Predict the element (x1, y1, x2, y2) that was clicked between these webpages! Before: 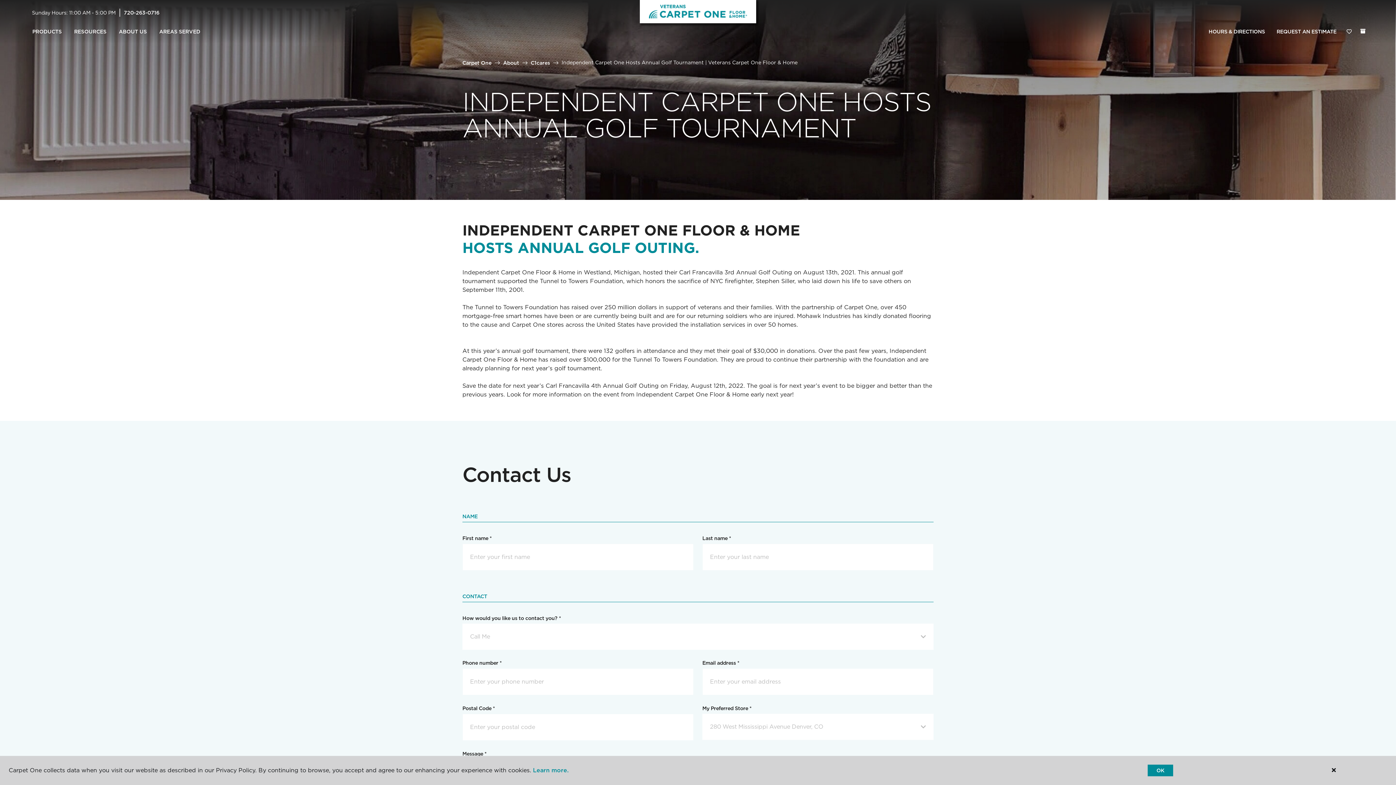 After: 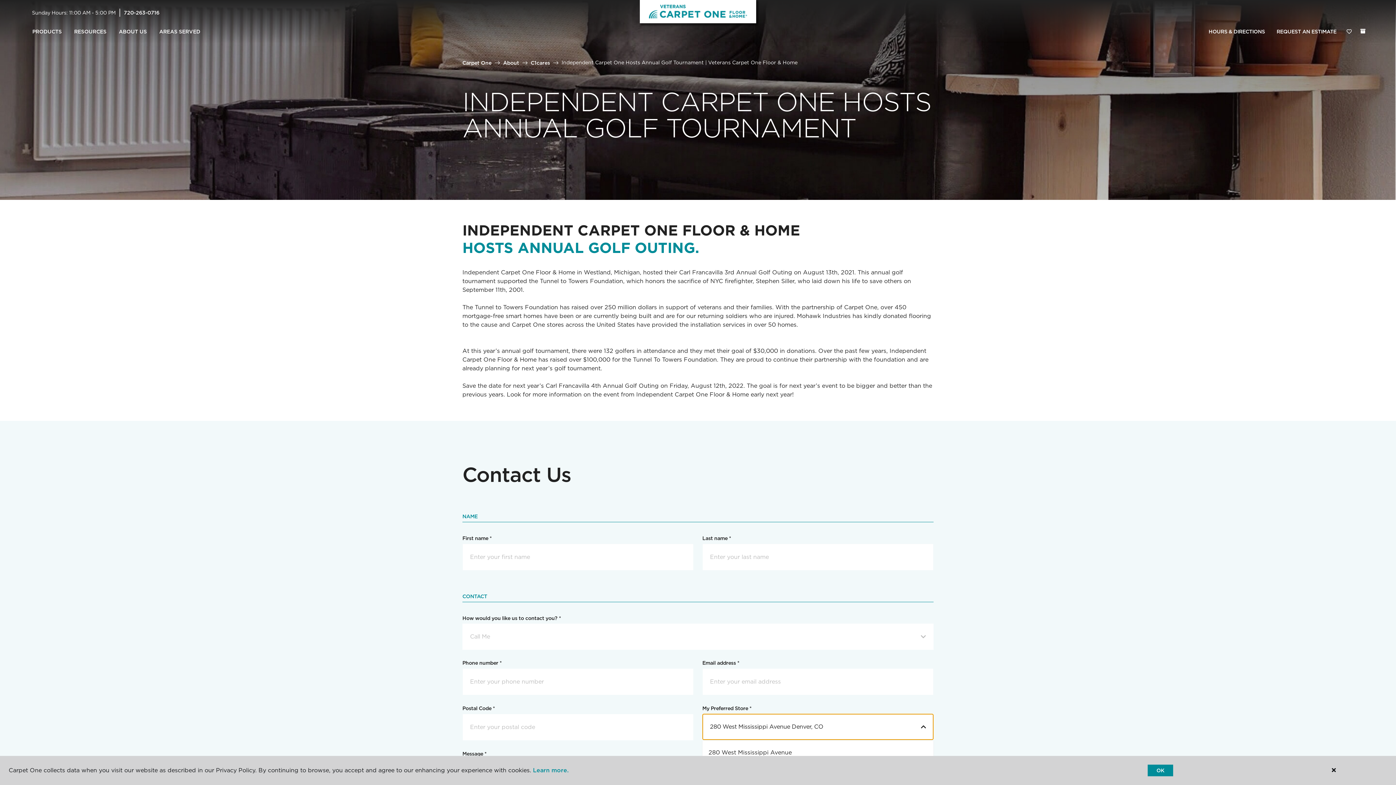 Action: bbox: (702, 714, 933, 740) label: 280 West Mississippi Avenue Denver, CO